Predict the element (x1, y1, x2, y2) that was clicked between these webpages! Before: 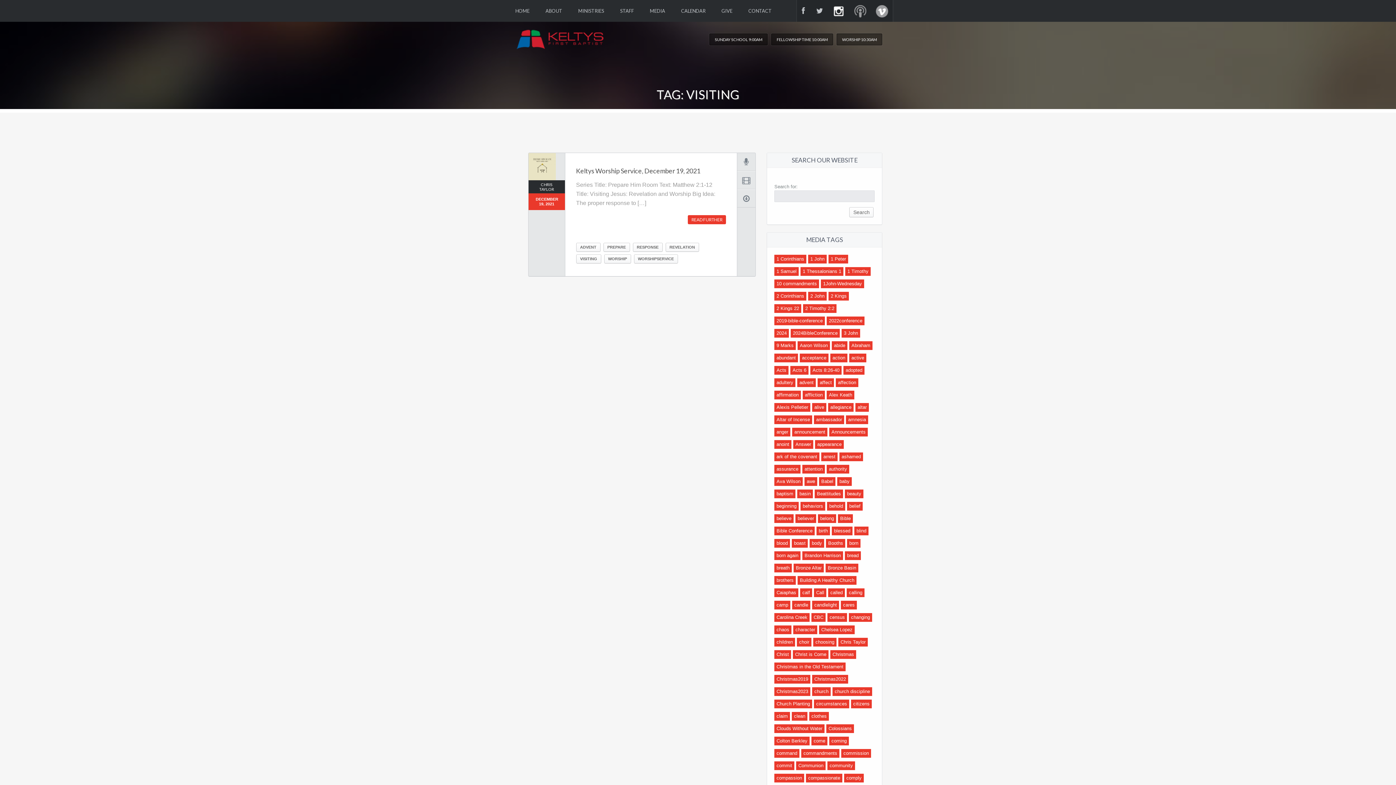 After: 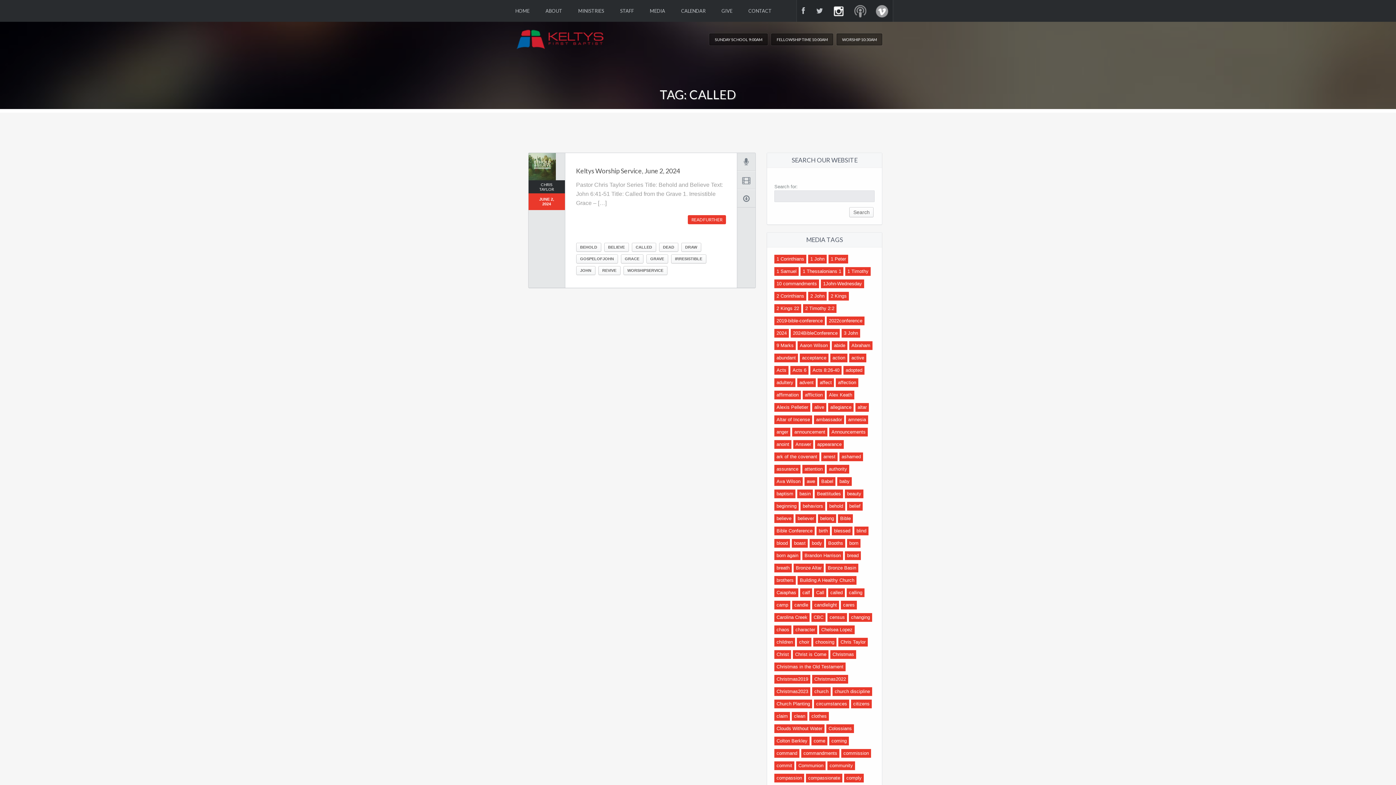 Action: bbox: (828, 588, 845, 597) label: called